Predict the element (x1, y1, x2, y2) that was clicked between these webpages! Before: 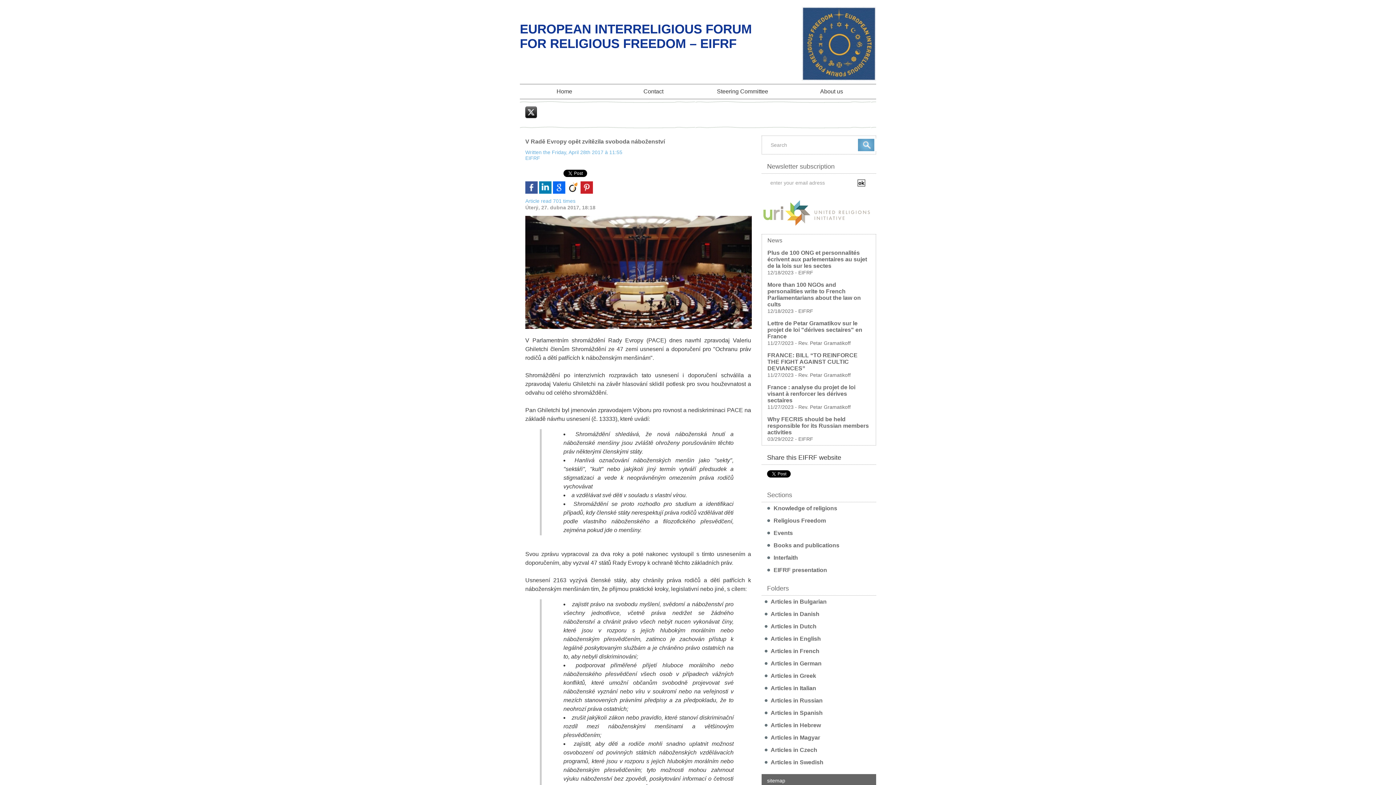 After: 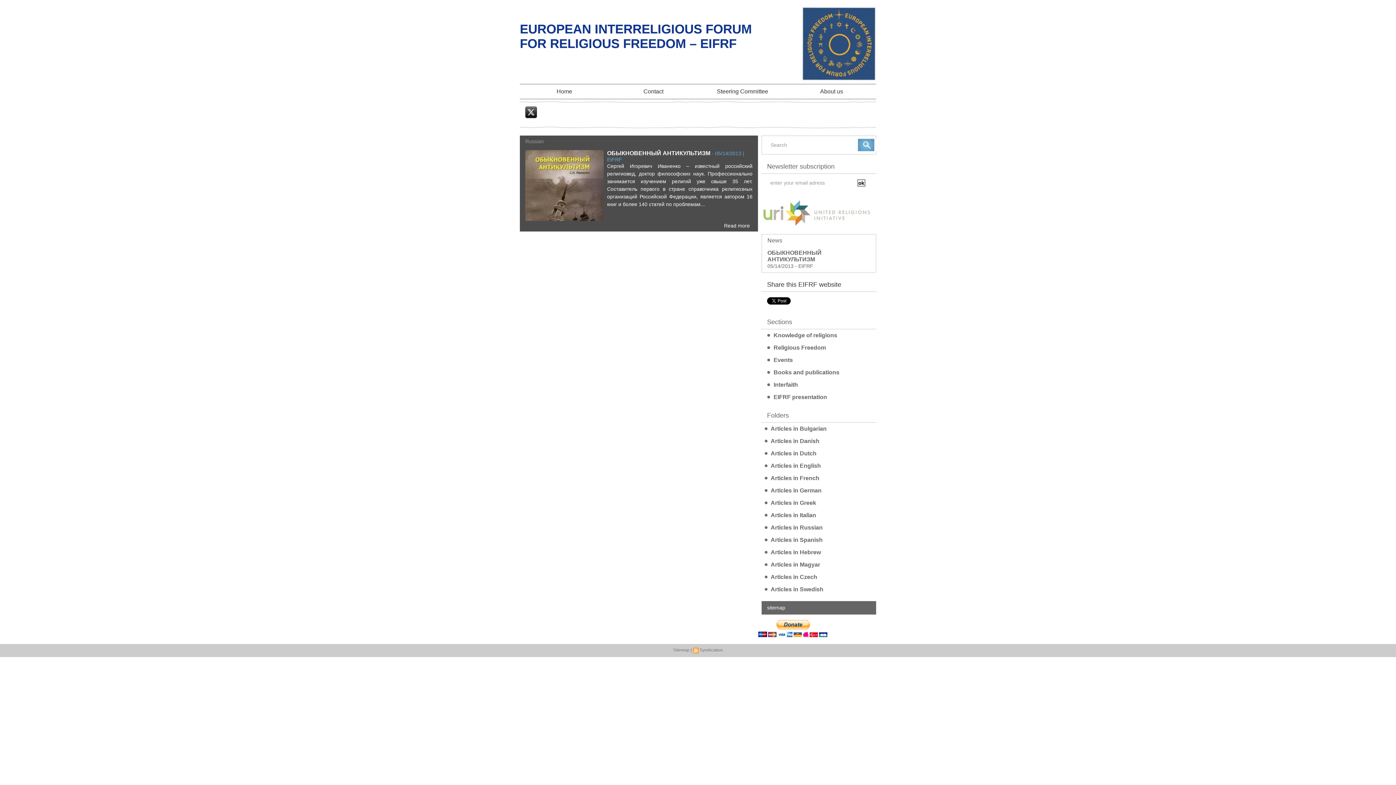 Action: label:  Articles in Russian bbox: (761, 694, 876, 707)